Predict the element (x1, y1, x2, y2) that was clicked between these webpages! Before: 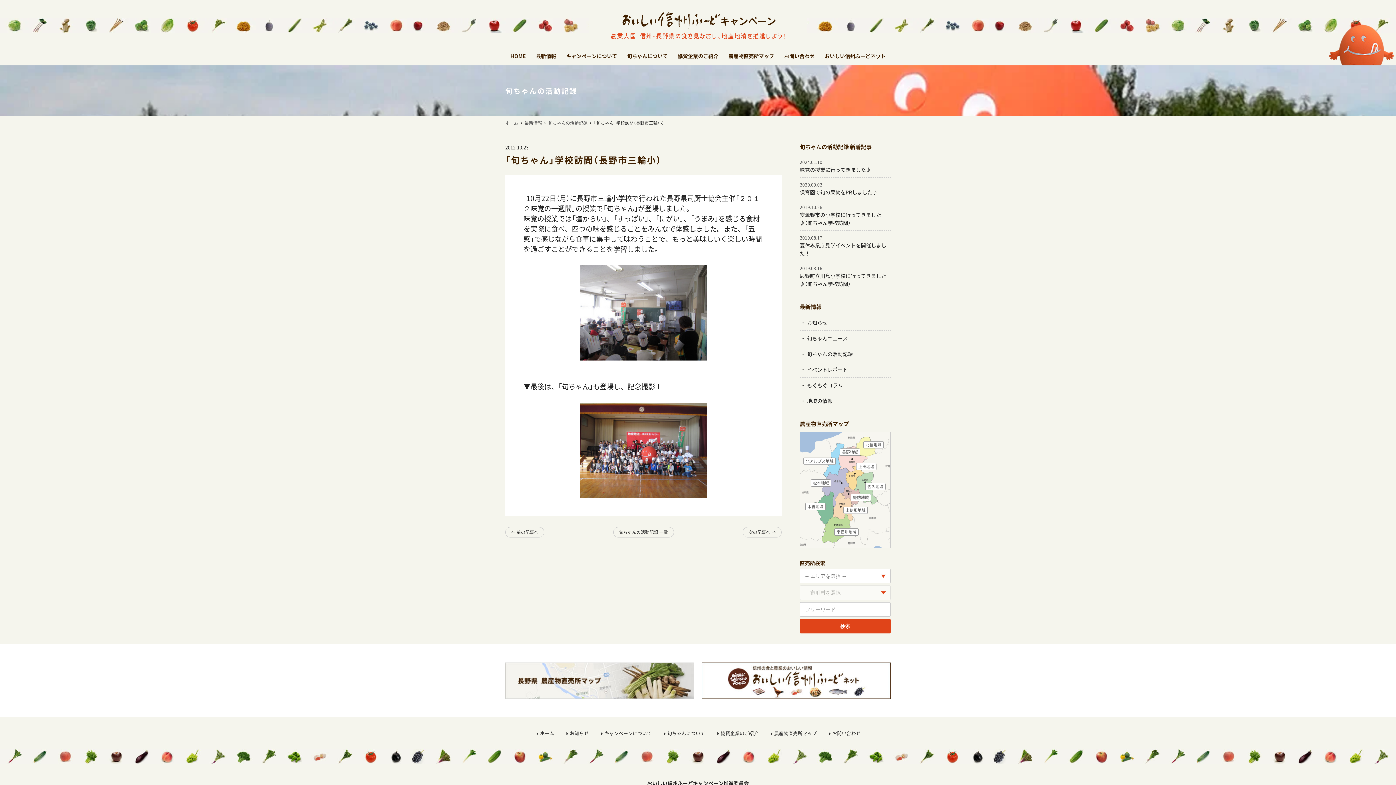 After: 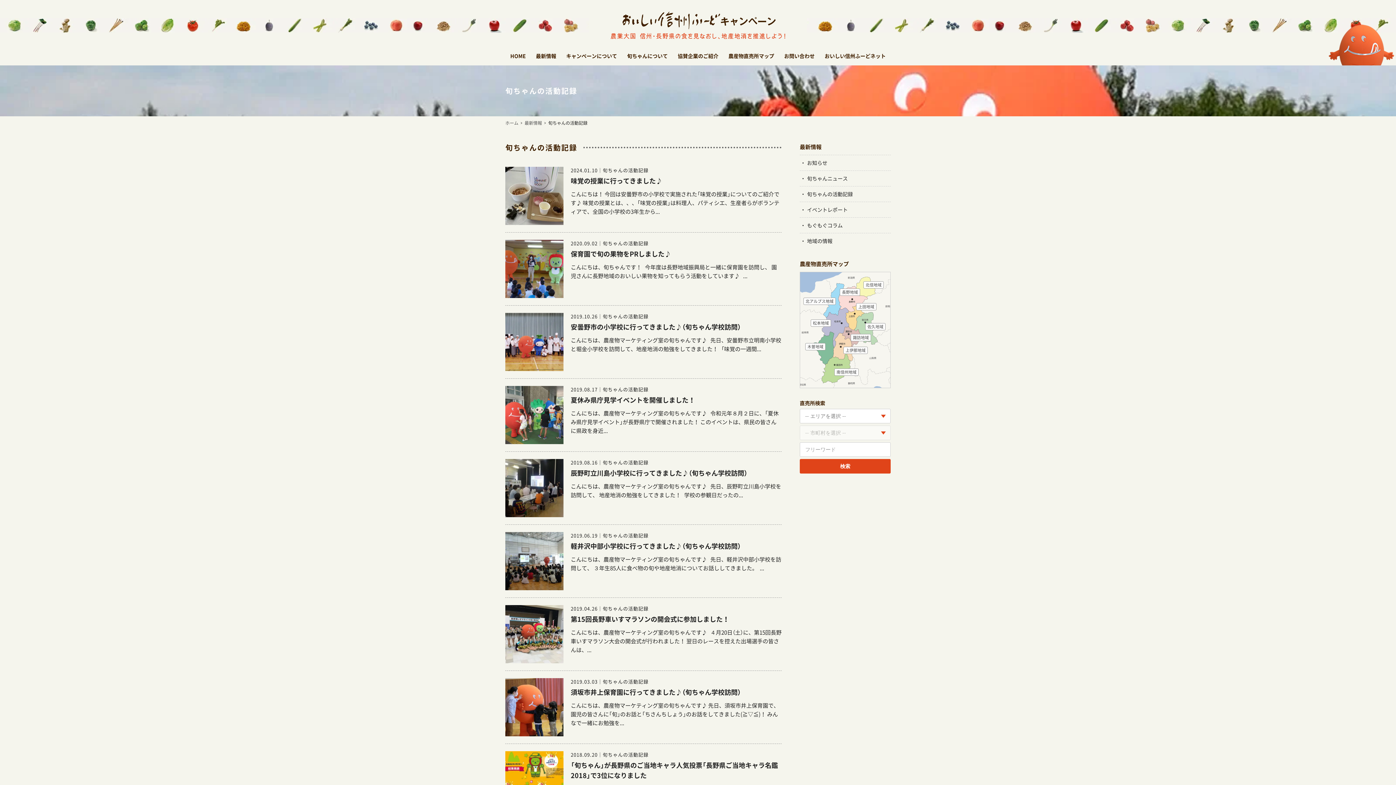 Action: label: 旬ちゃんの活動記録 bbox: (548, 119, 587, 126)